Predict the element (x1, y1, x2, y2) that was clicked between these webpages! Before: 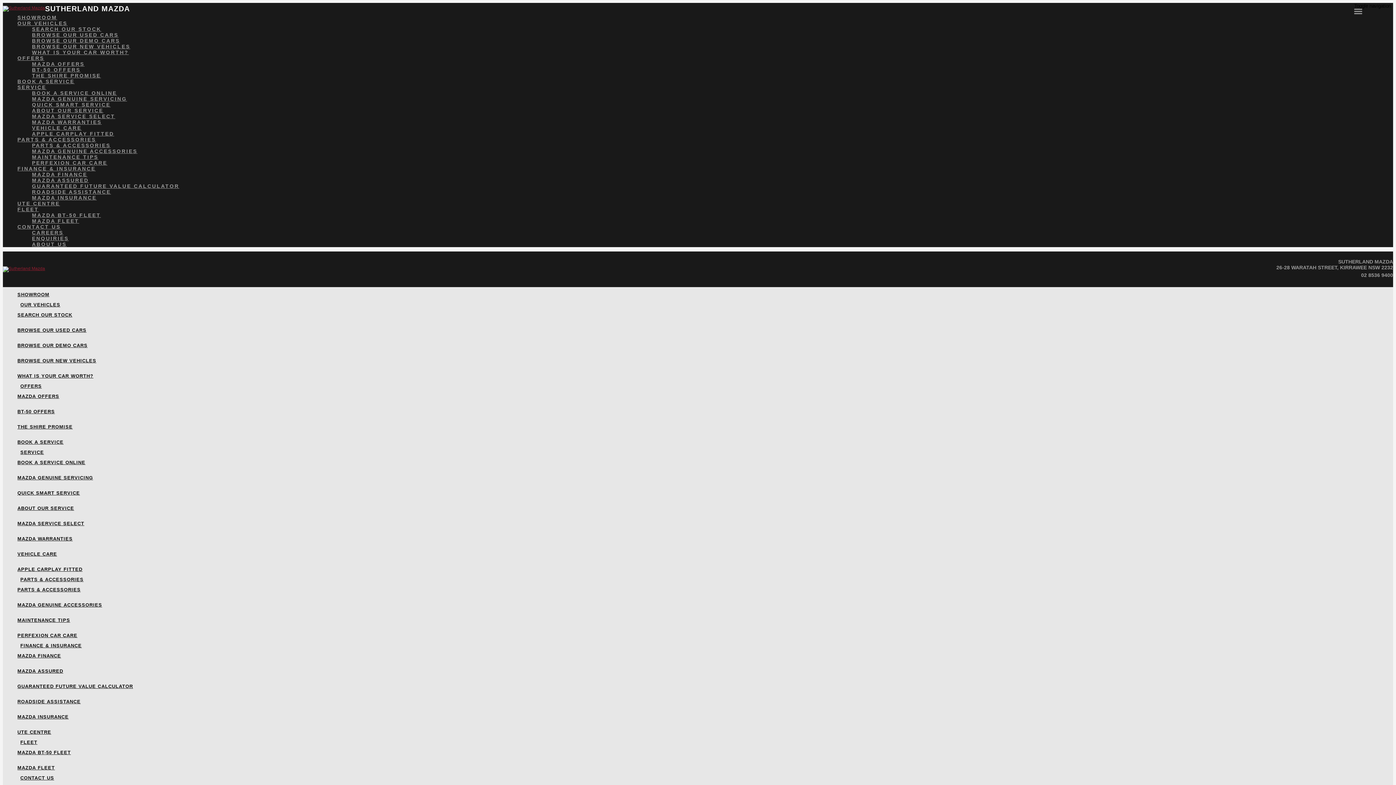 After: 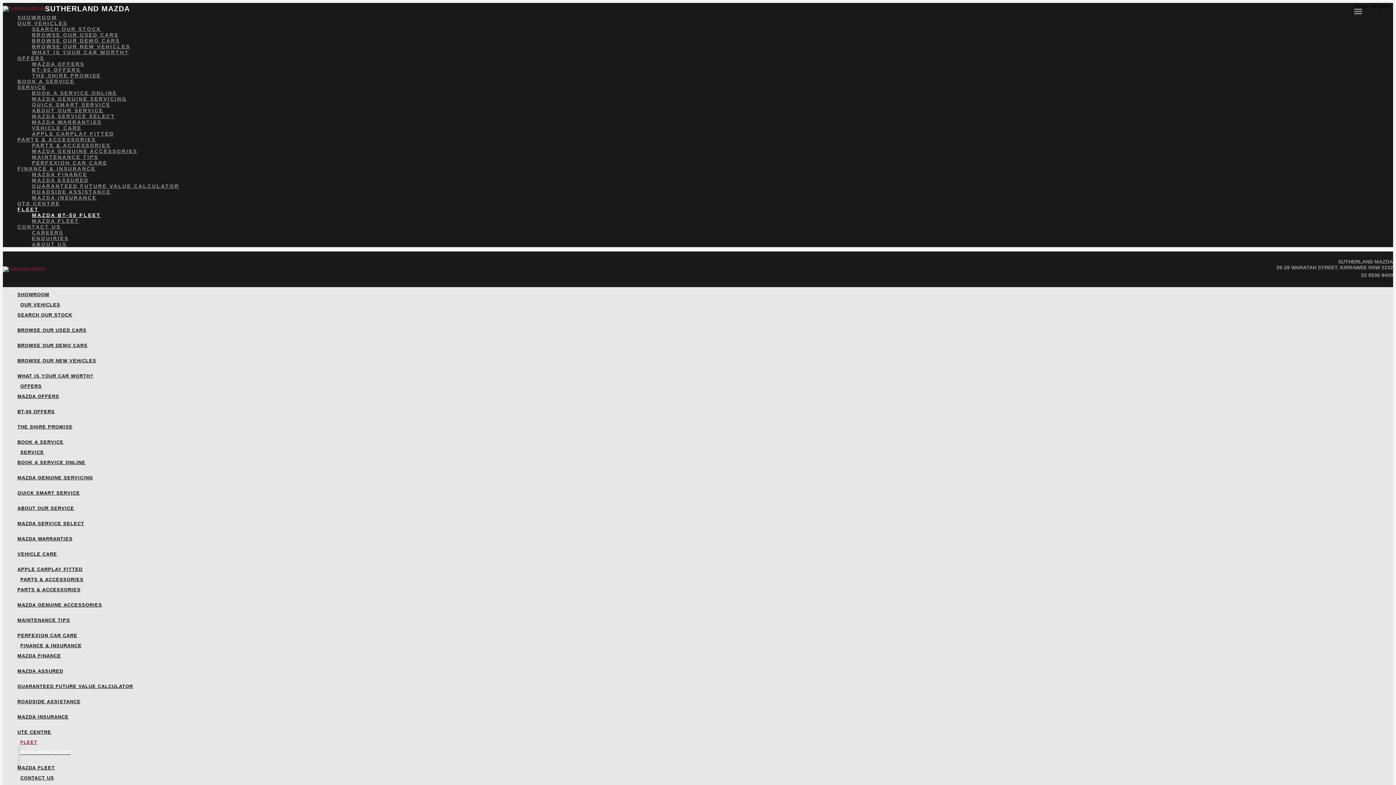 Action: bbox: (32, 212, 1393, 218) label: MAZDA BT-50 FLEET